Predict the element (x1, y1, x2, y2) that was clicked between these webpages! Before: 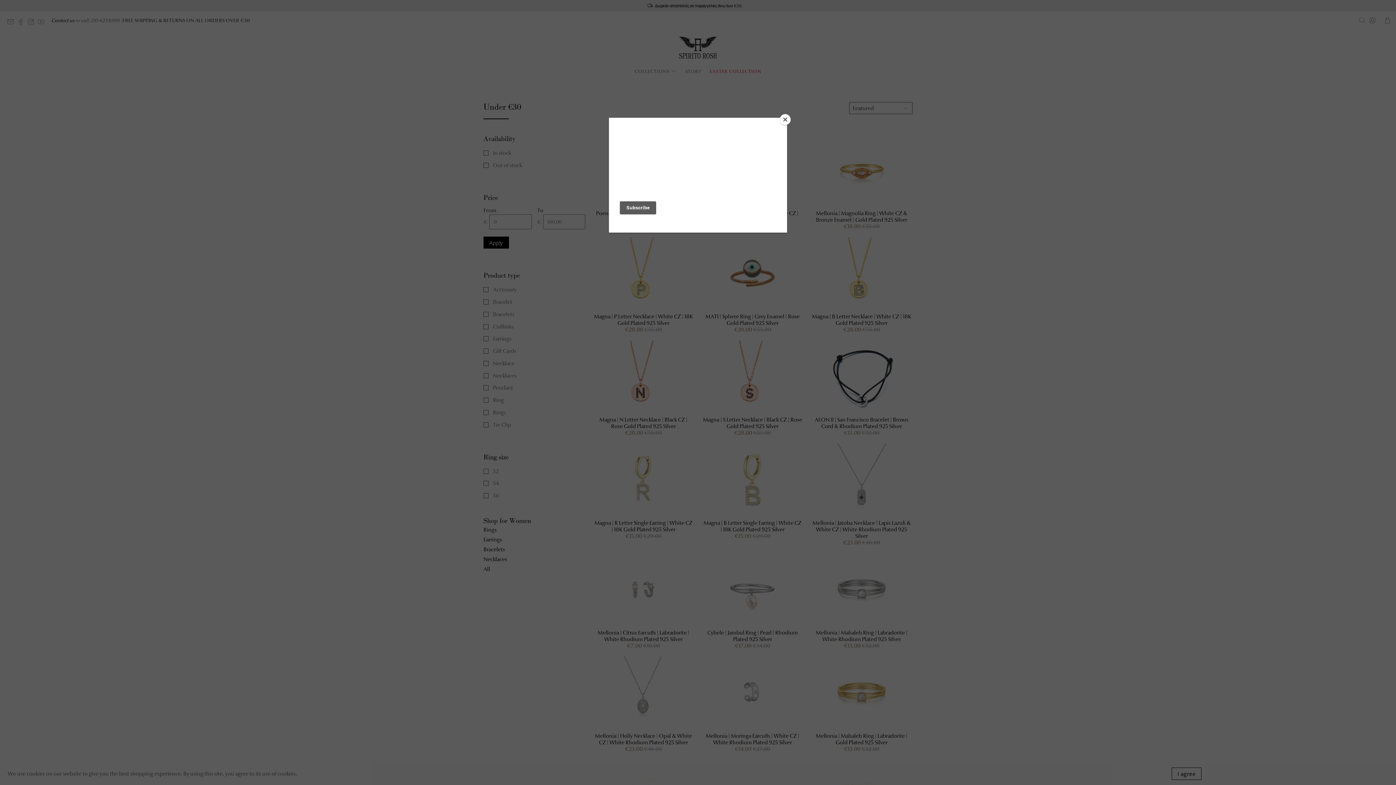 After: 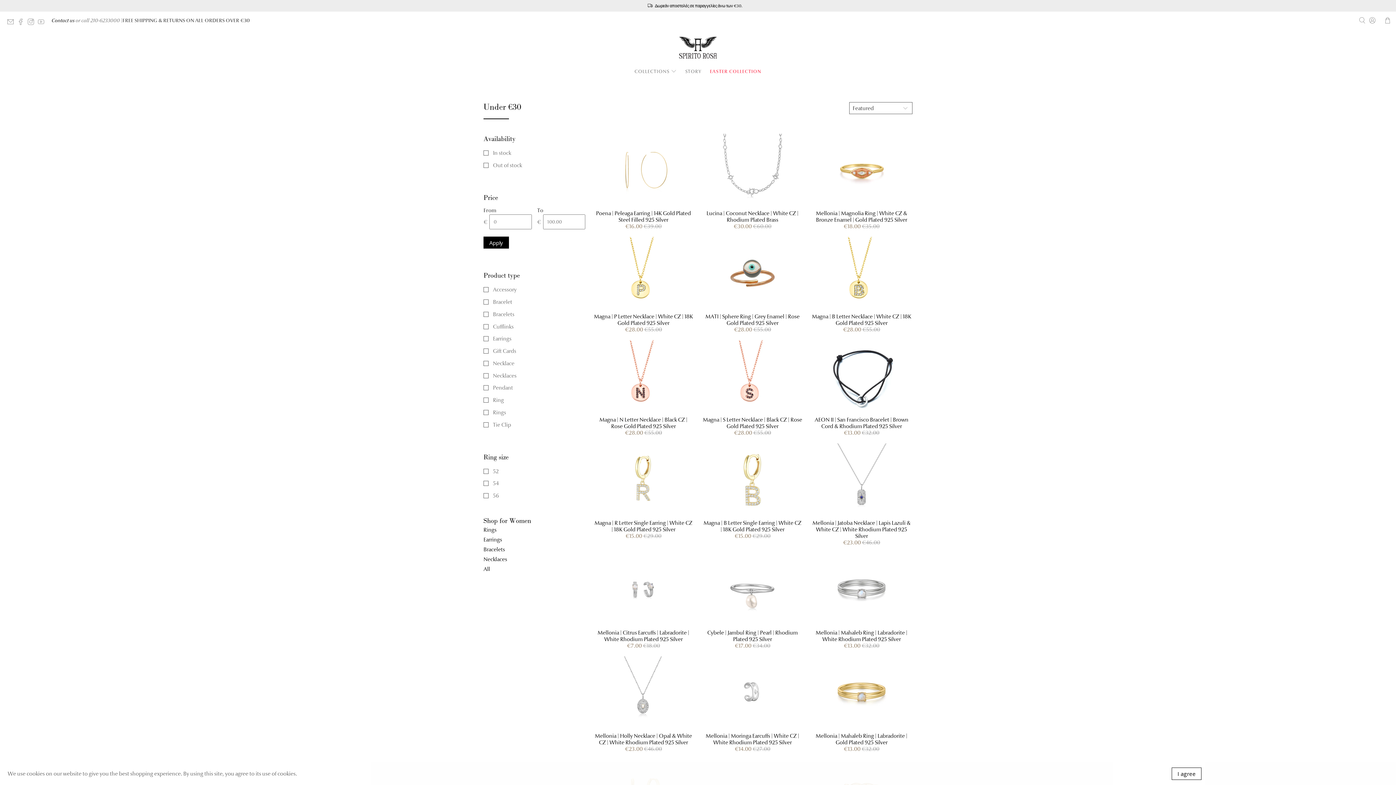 Action: bbox: (780, 114, 790, 125) label: Close